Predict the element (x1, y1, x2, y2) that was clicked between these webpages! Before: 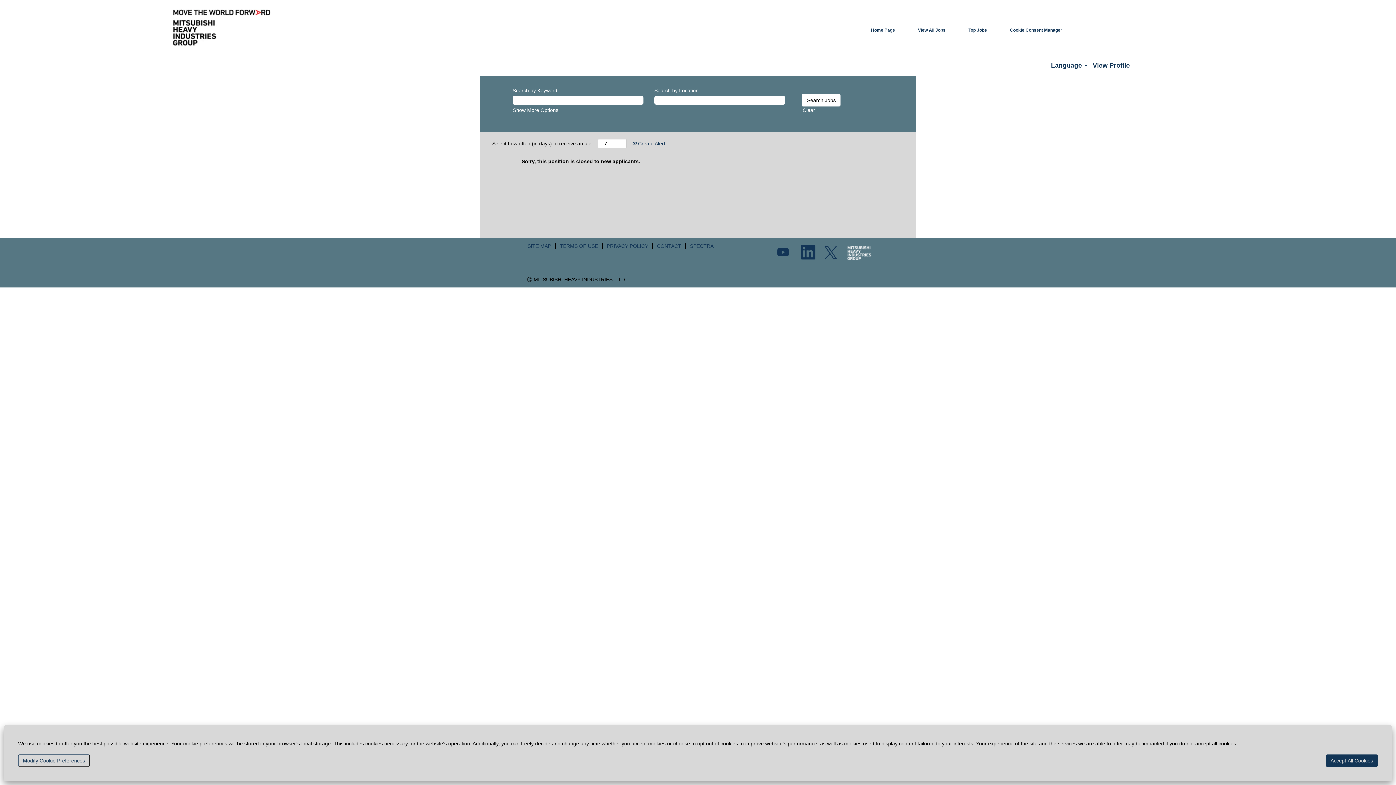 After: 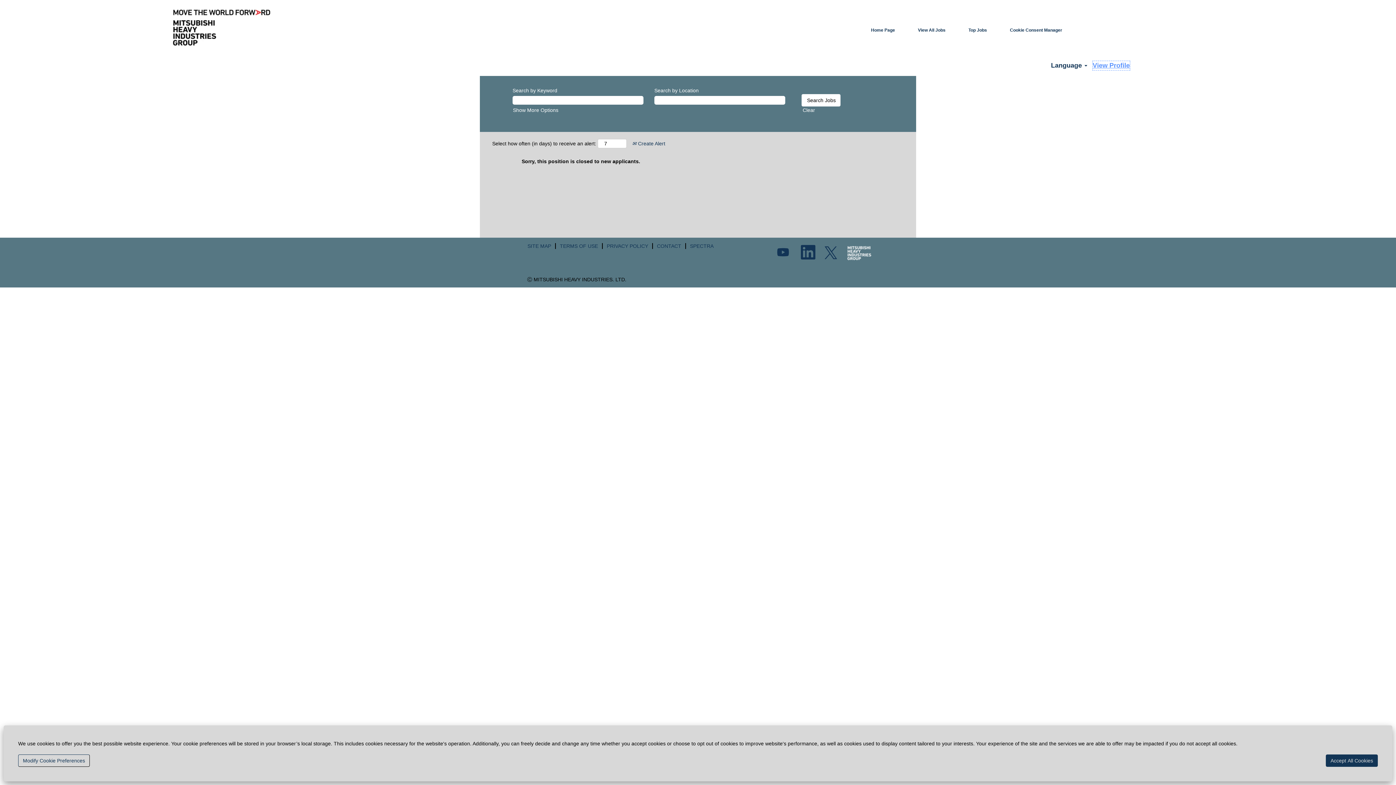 Action: label: View Profile bbox: (1092, 60, 1130, 70)